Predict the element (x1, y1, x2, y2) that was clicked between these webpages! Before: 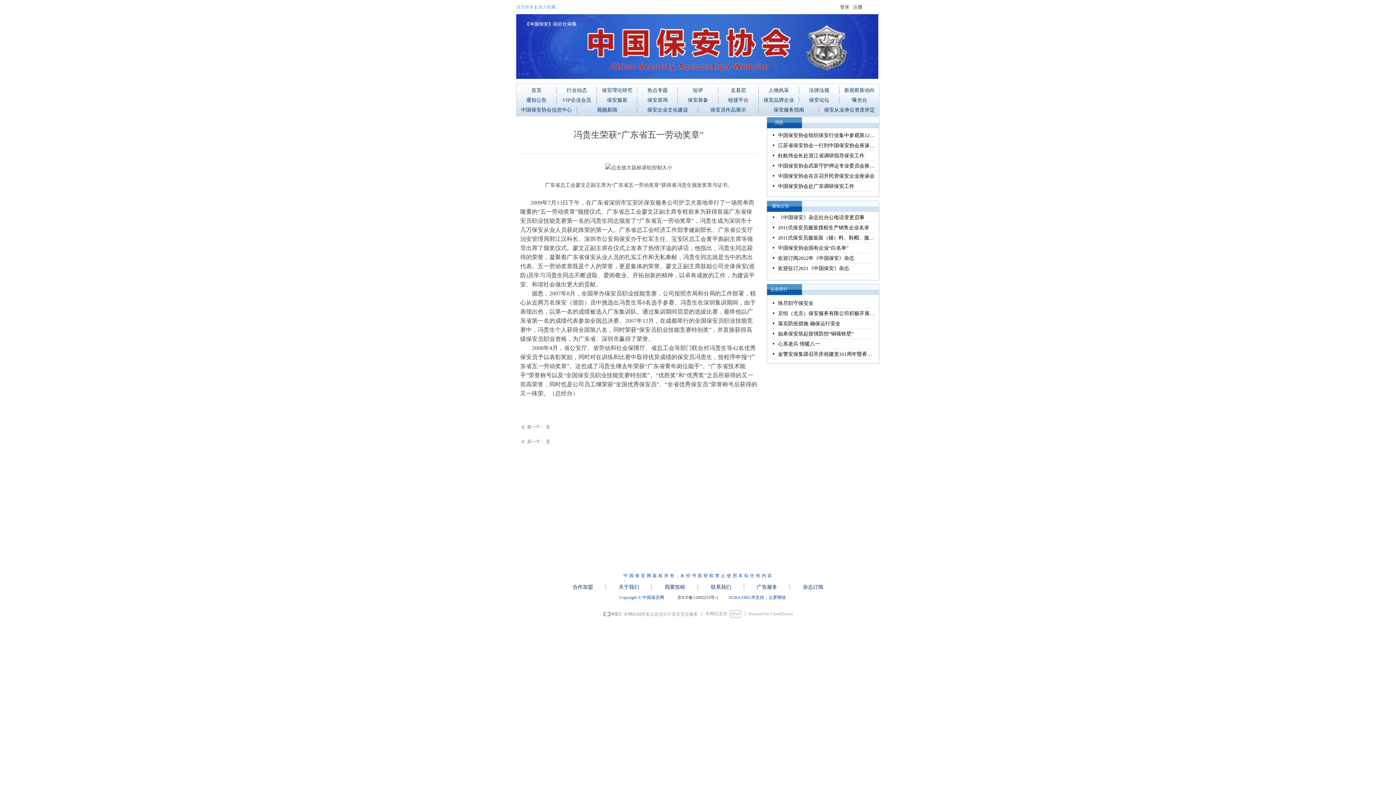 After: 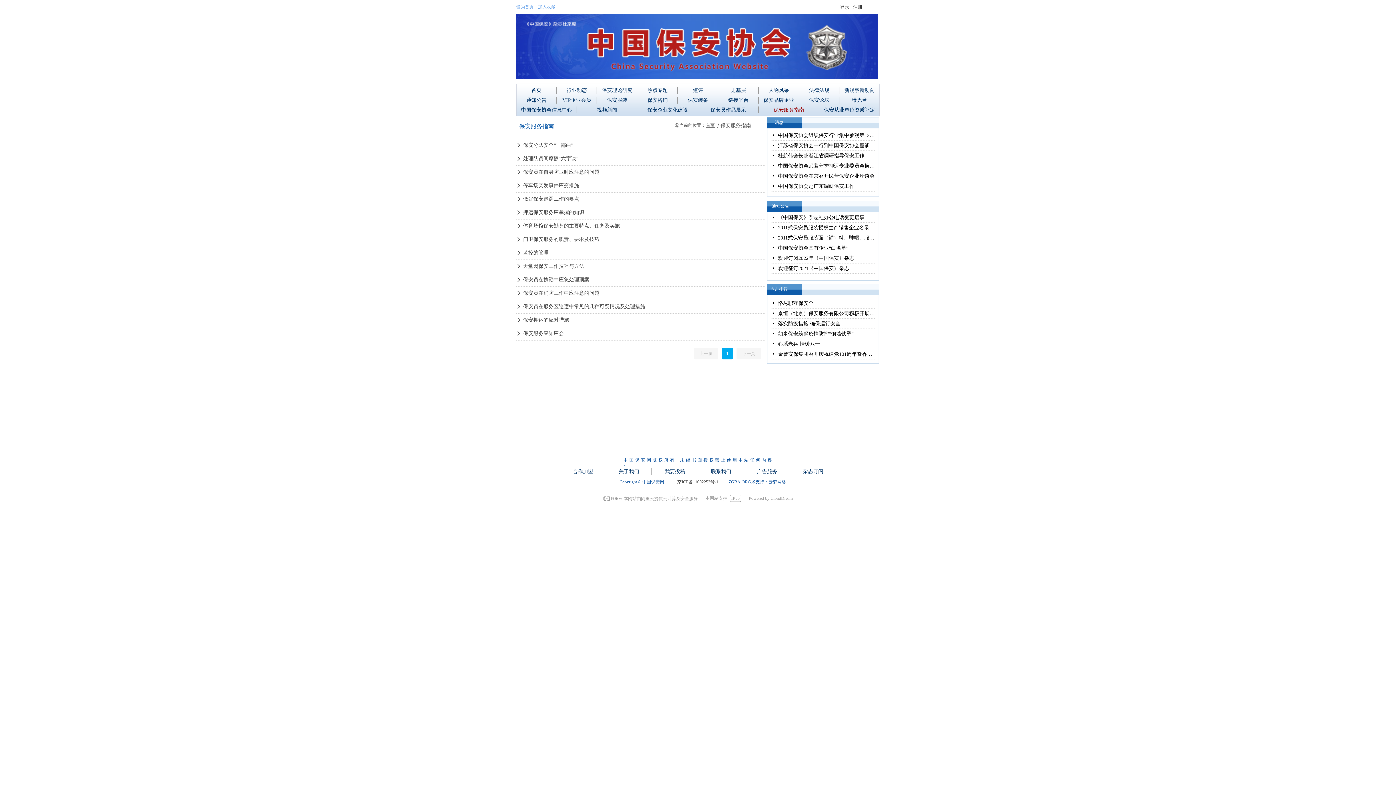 Action: label: 保安服务指南 bbox: (758, 106, 819, 113)